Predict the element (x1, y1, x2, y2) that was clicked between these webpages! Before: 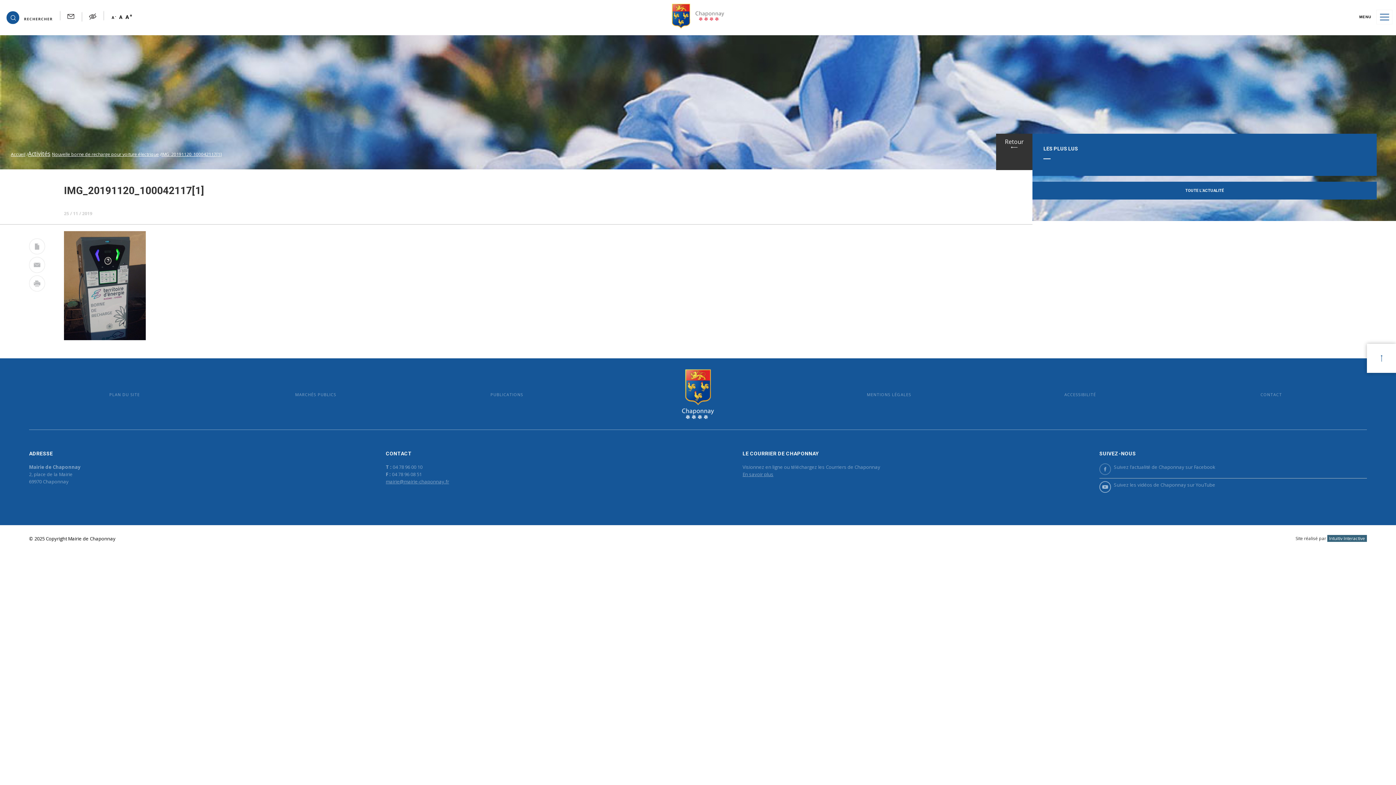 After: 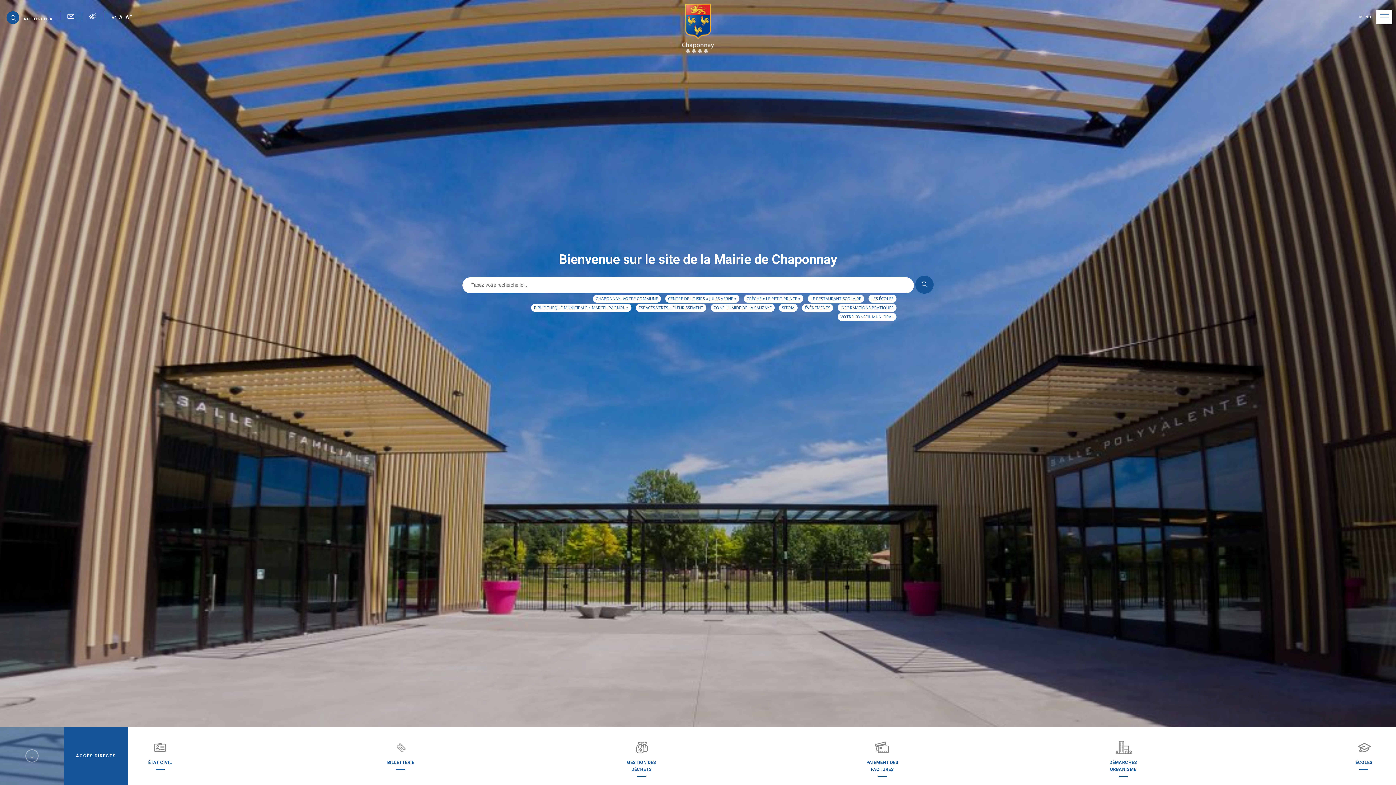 Action: label: Accueil bbox: (10, 151, 25, 157)